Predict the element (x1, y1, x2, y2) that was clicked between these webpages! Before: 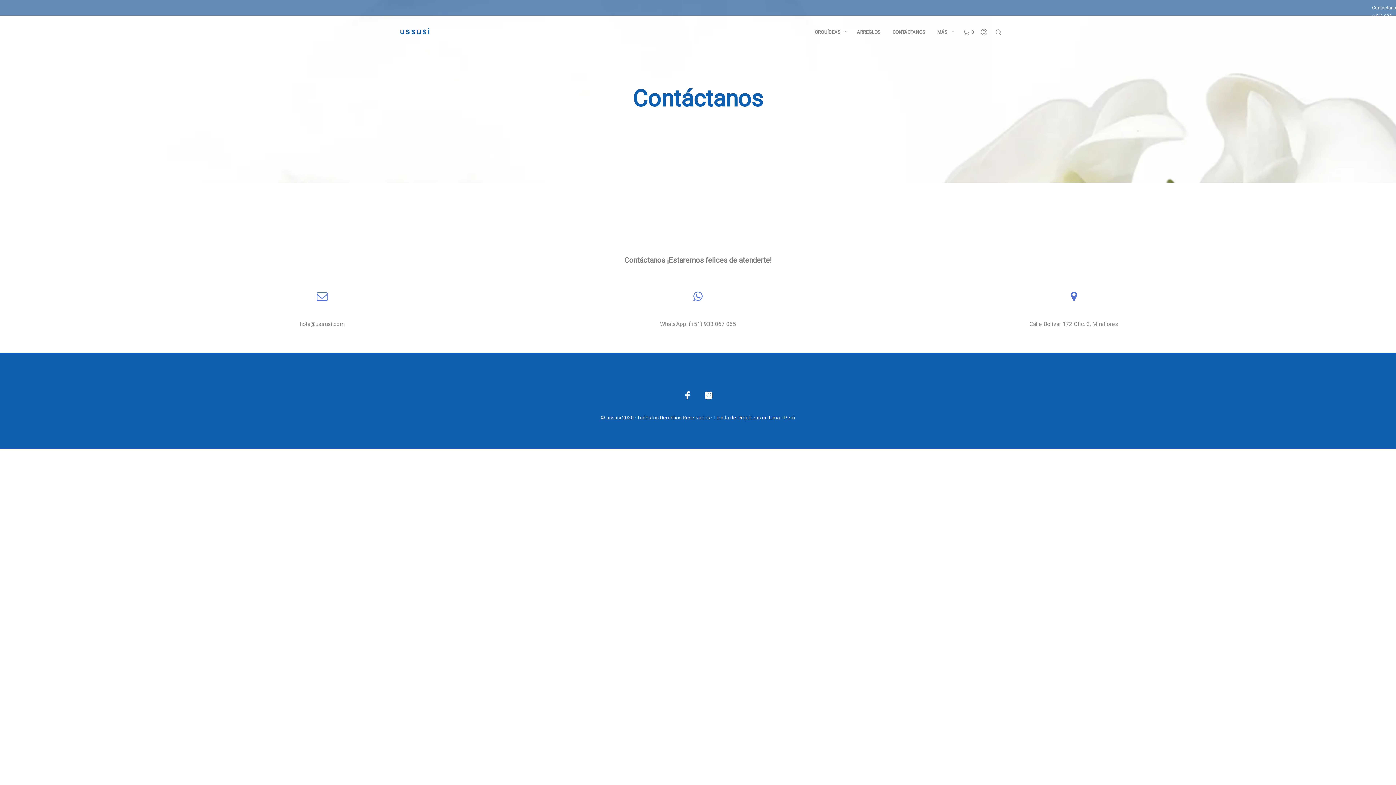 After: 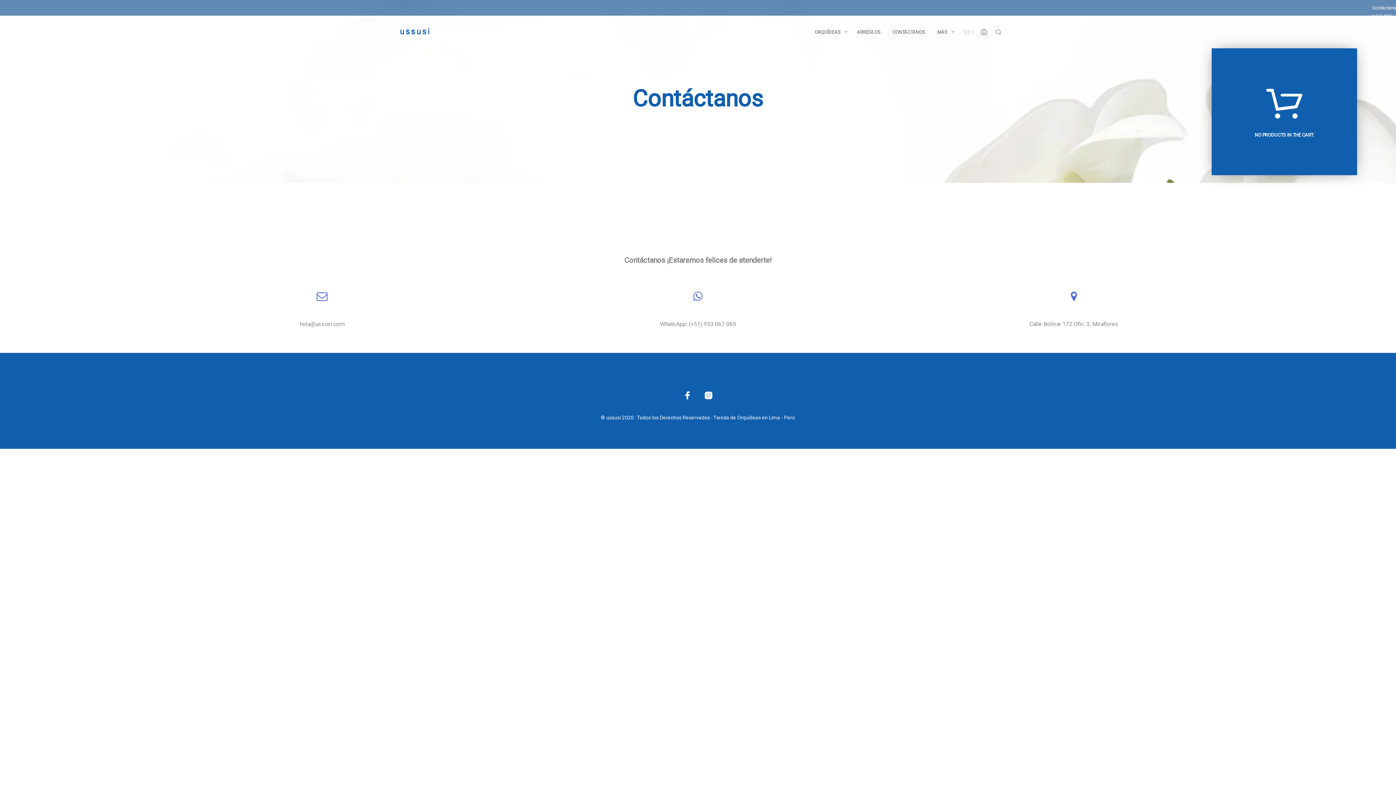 Action: bbox: (963, 26, 974, 37) label: 0